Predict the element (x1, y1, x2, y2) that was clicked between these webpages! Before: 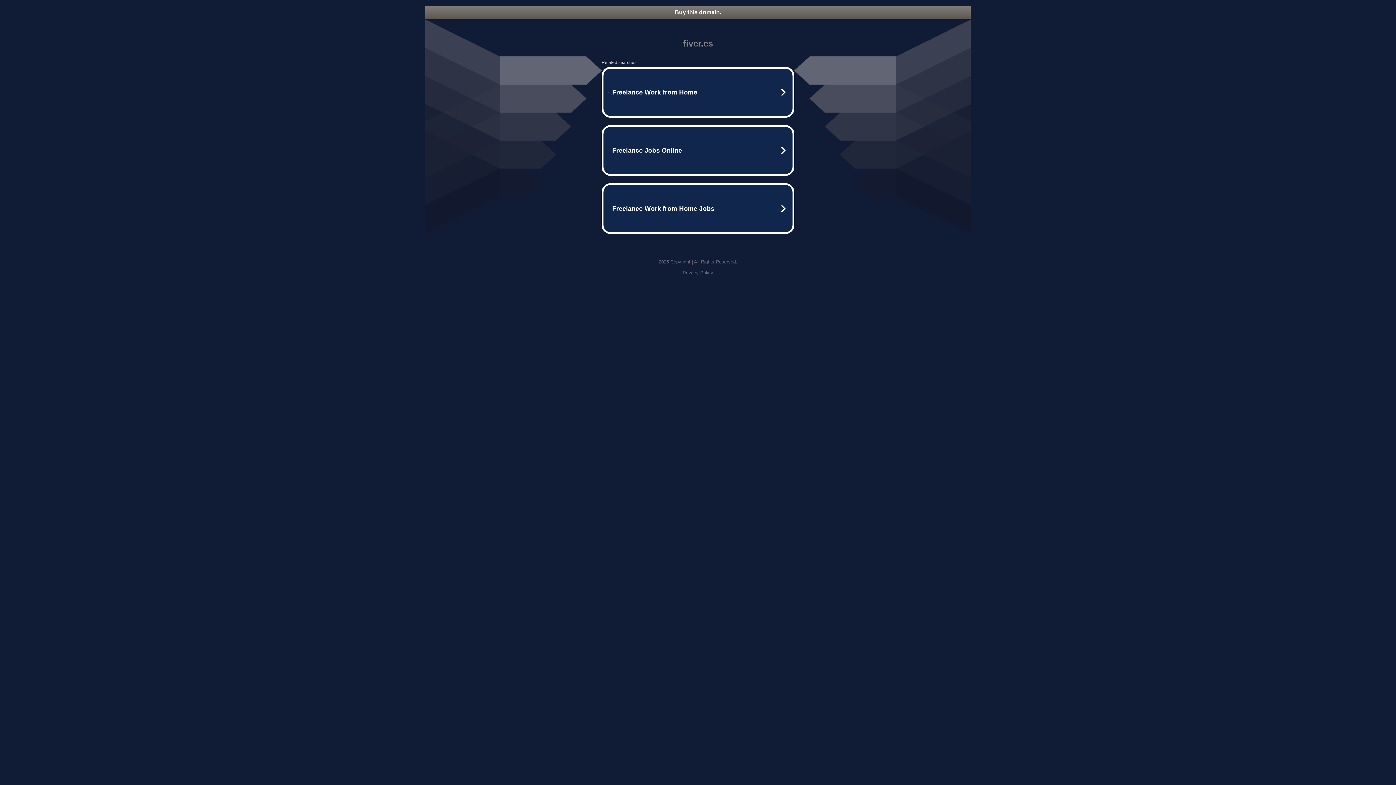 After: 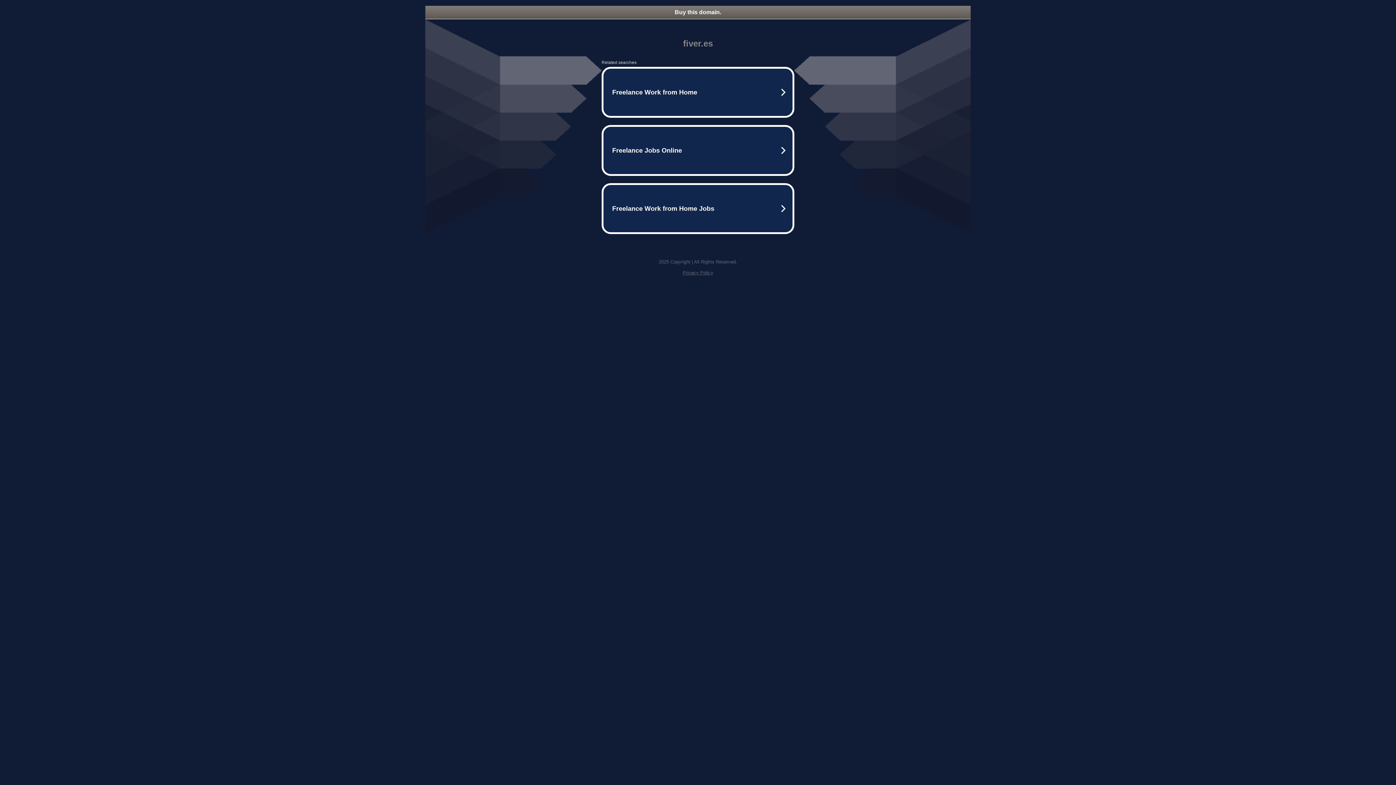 Action: label: Privacy Policy bbox: (682, 270, 713, 275)